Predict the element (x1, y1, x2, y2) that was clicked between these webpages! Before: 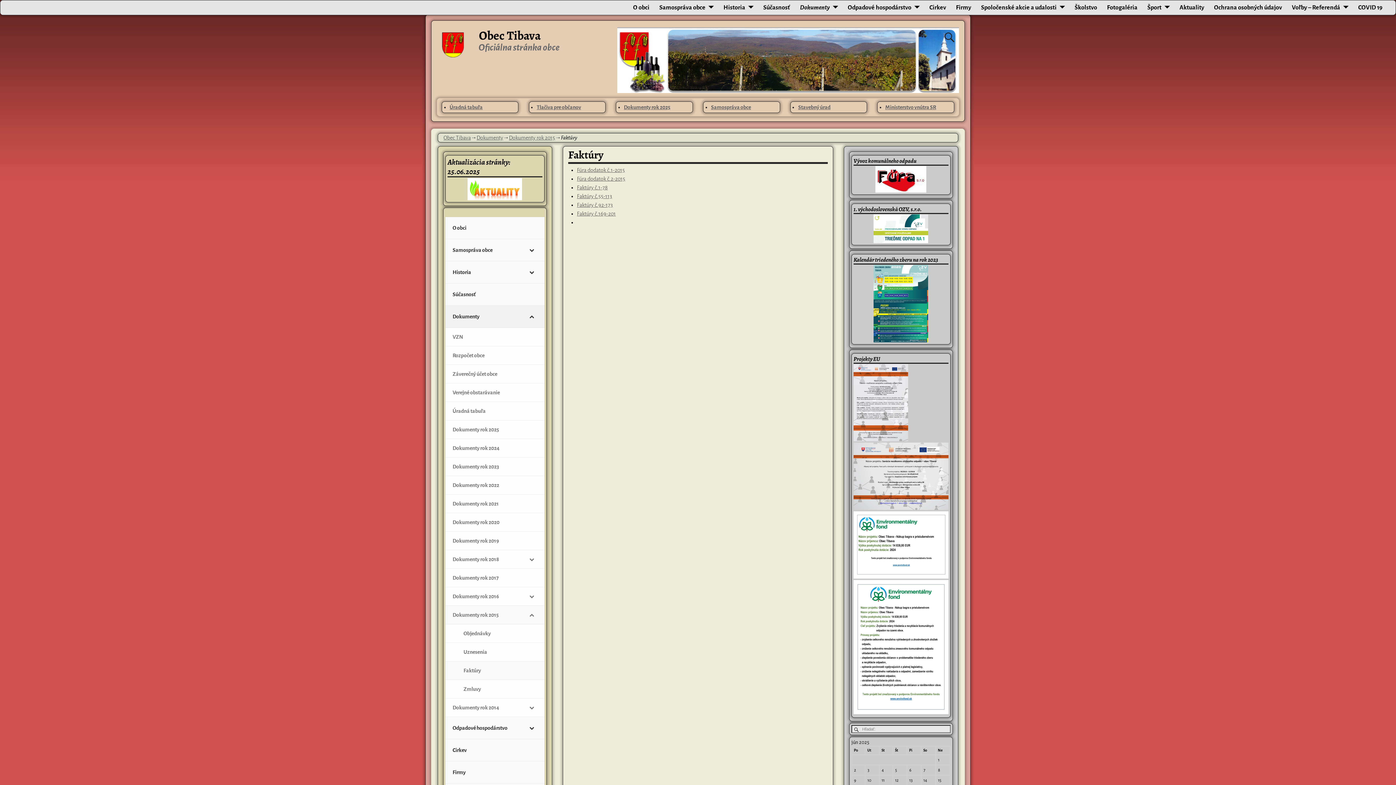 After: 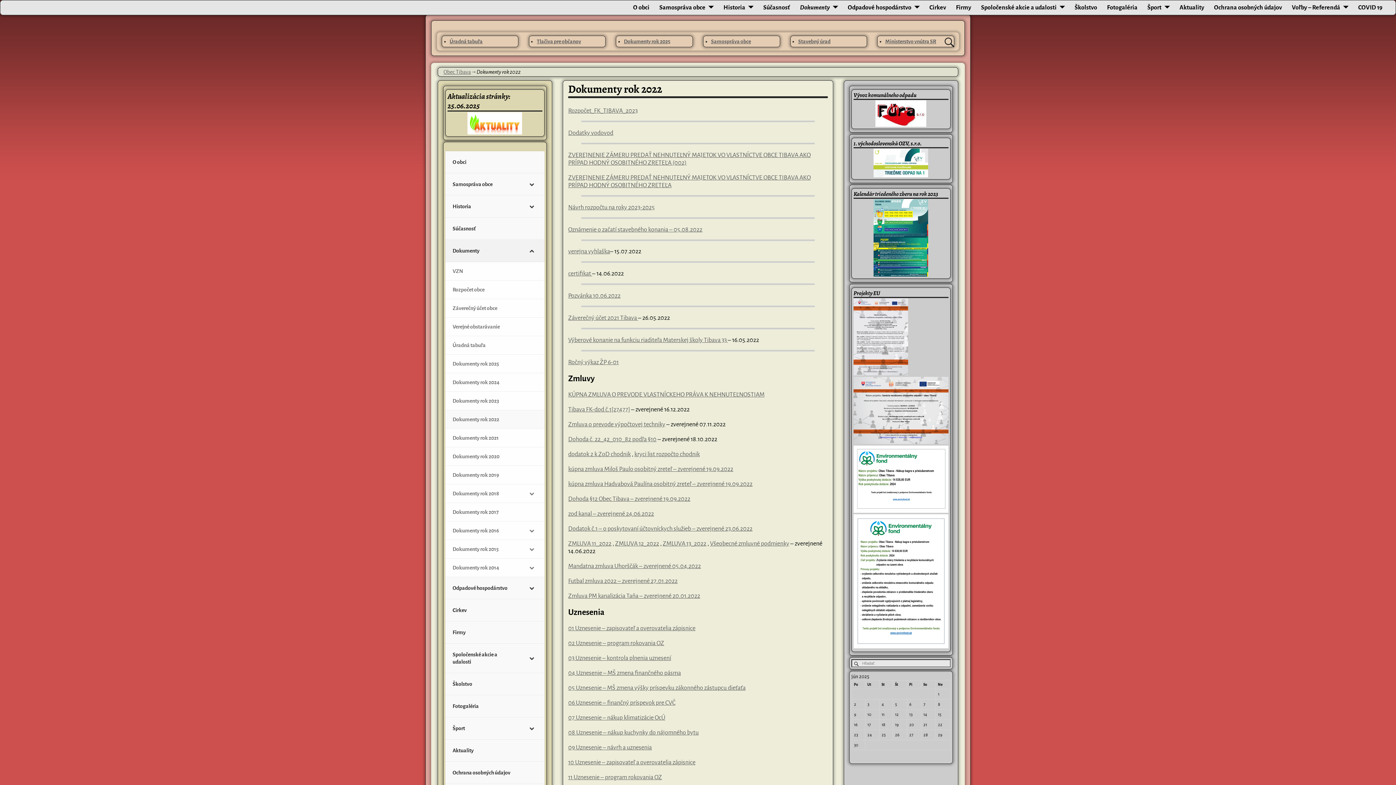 Action: bbox: (445, 476, 544, 494) label: Dokumenty rok 2022
–